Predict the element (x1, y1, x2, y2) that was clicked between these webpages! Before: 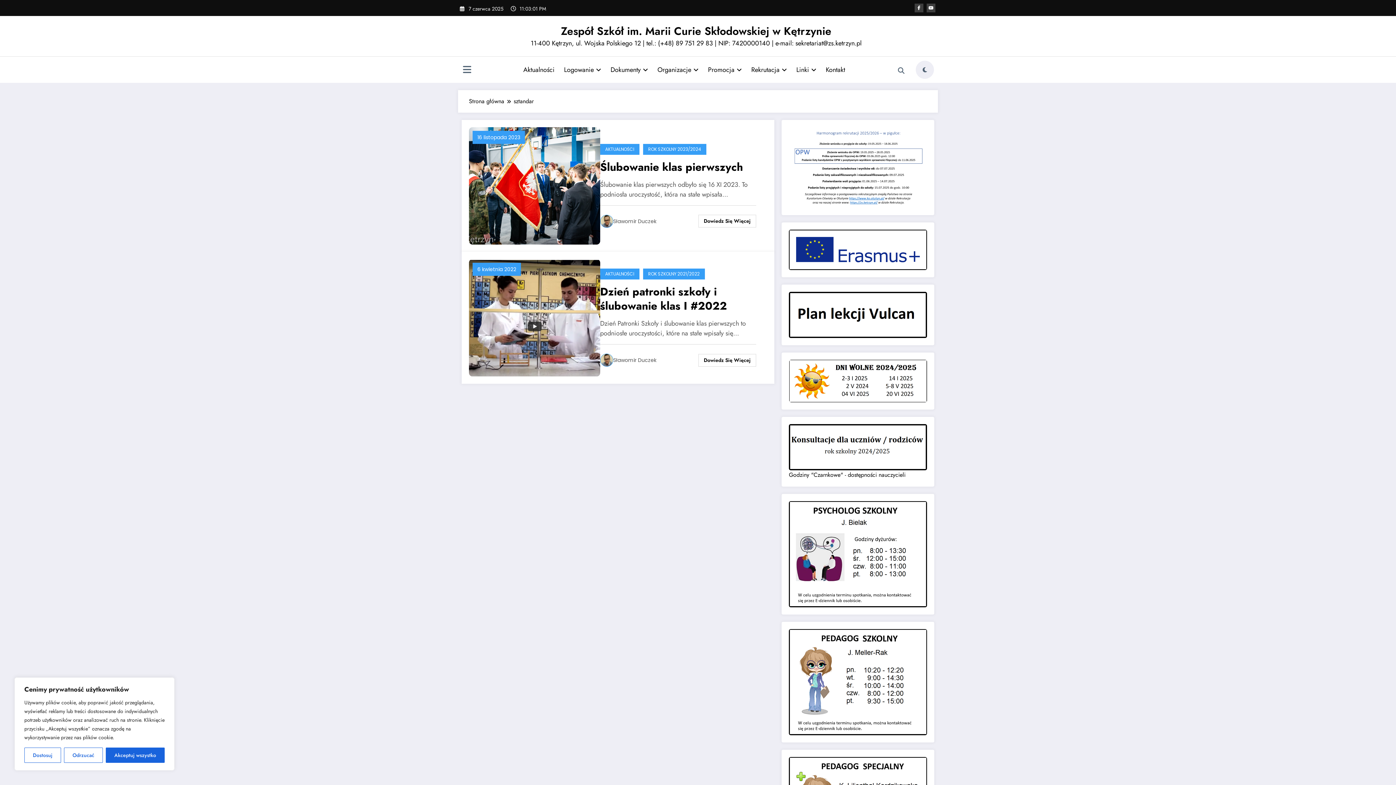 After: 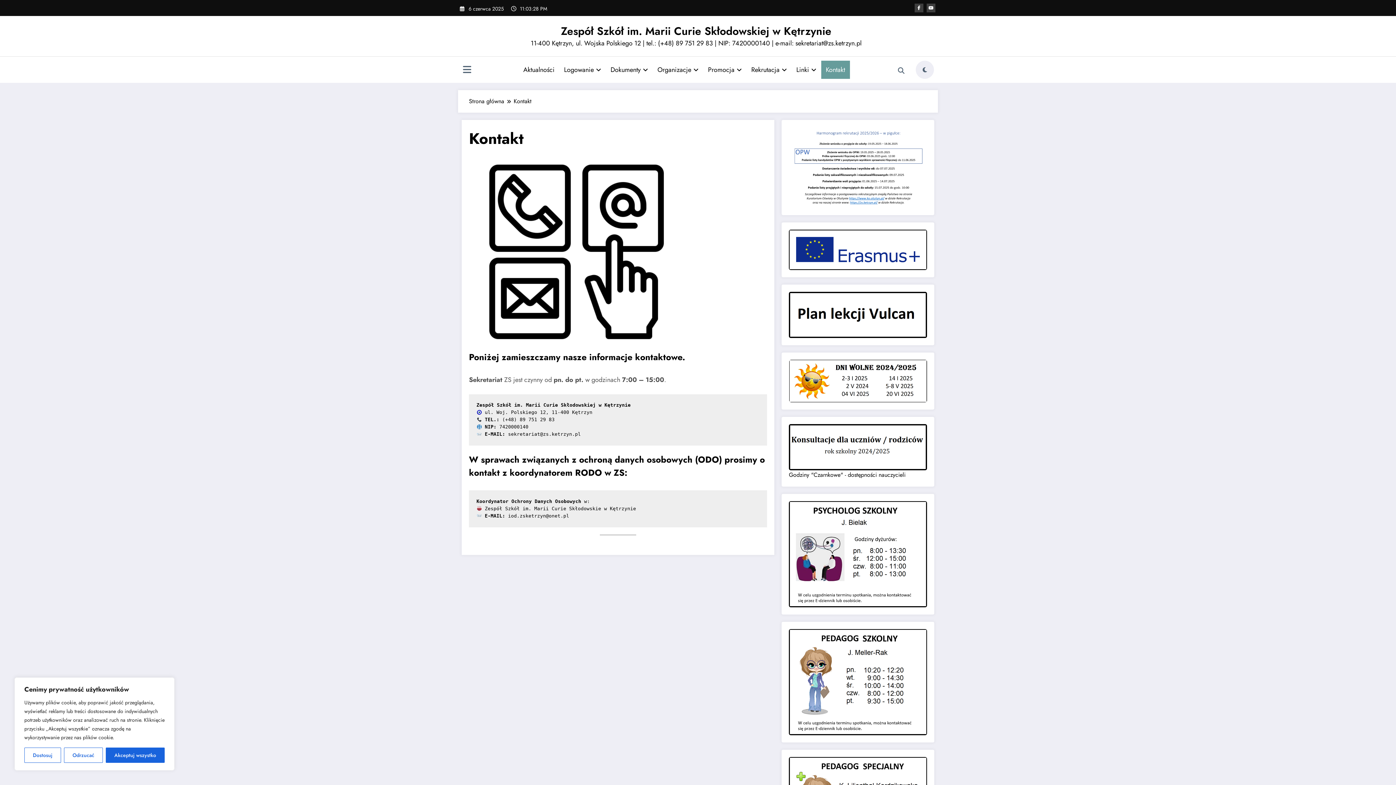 Action: bbox: (821, 60, 850, 78) label: Kontakt